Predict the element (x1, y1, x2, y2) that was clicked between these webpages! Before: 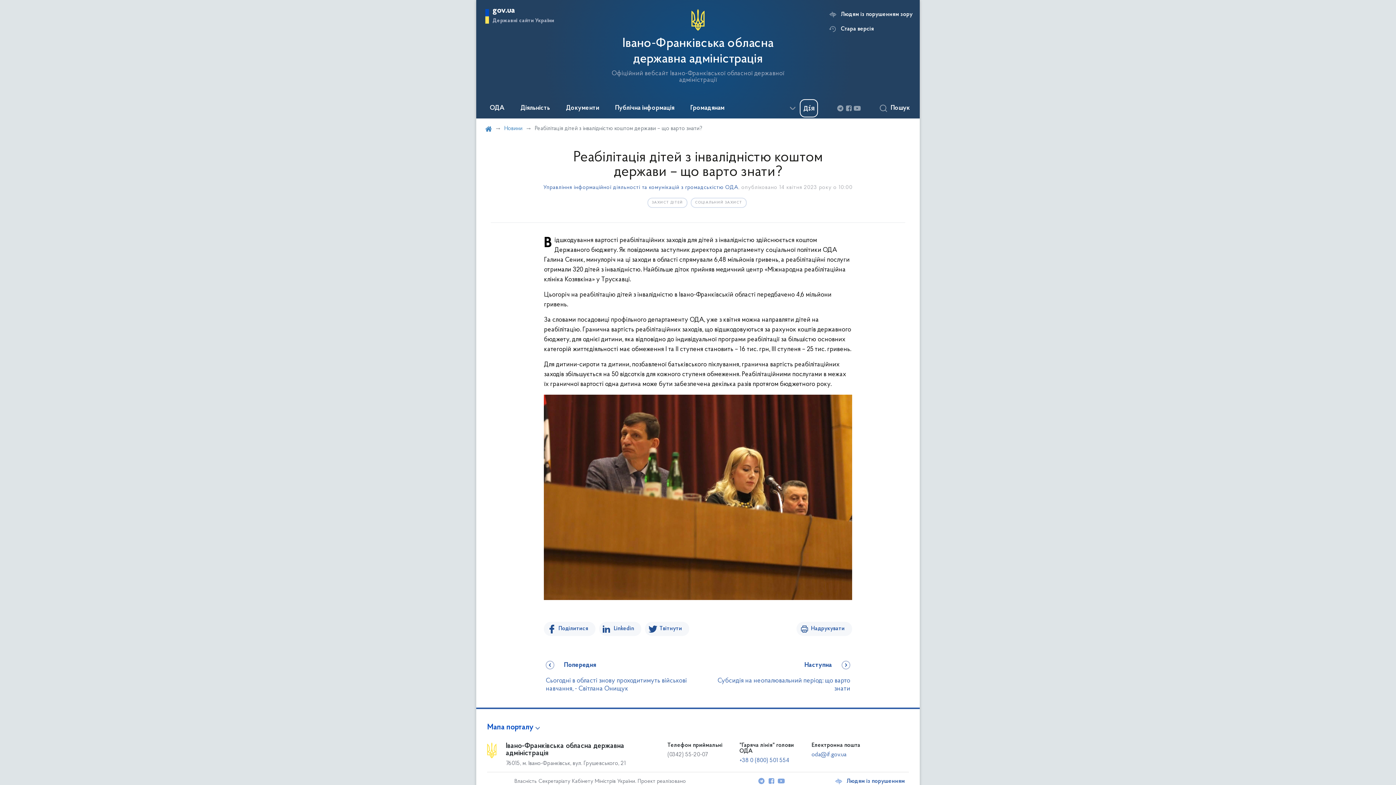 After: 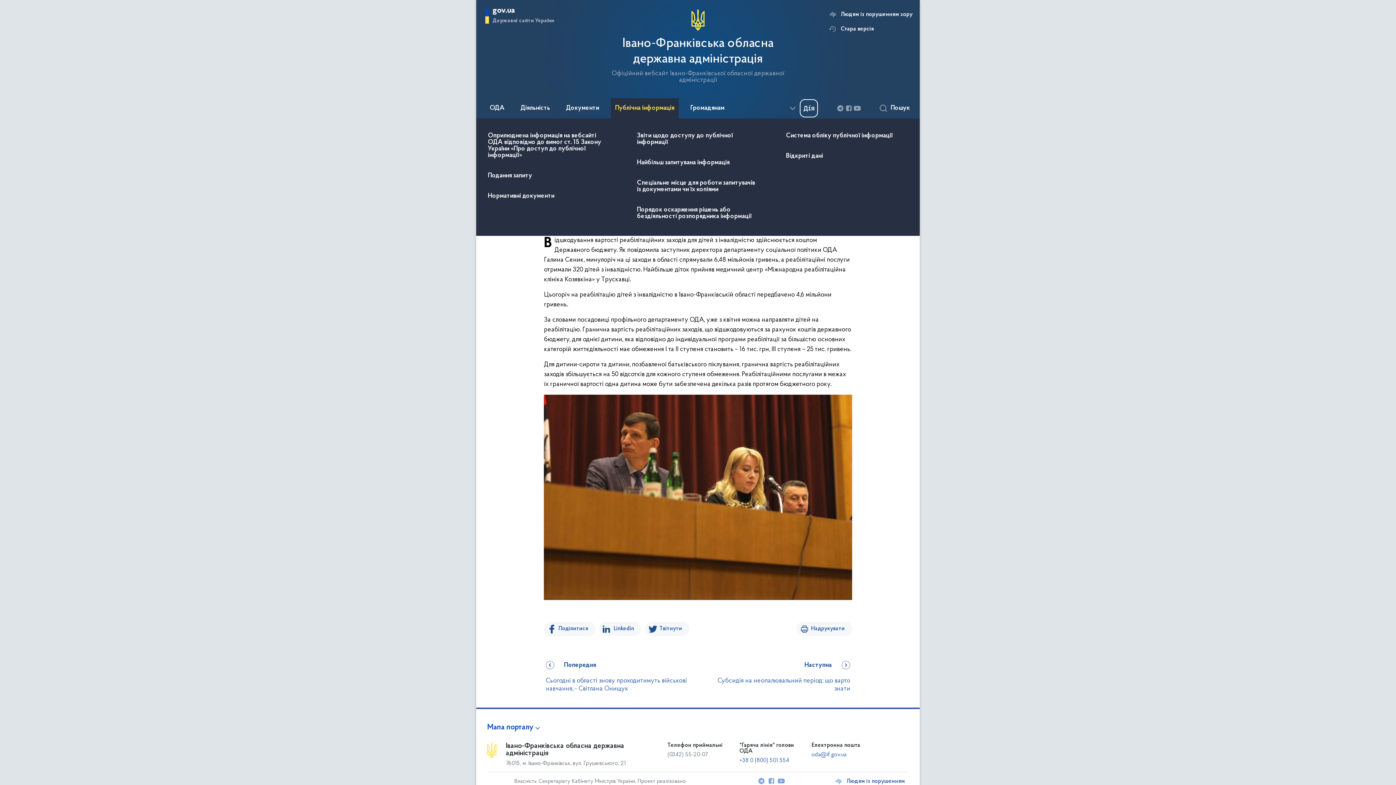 Action: bbox: (610, 98, 678, 118) label: Публічна інформація